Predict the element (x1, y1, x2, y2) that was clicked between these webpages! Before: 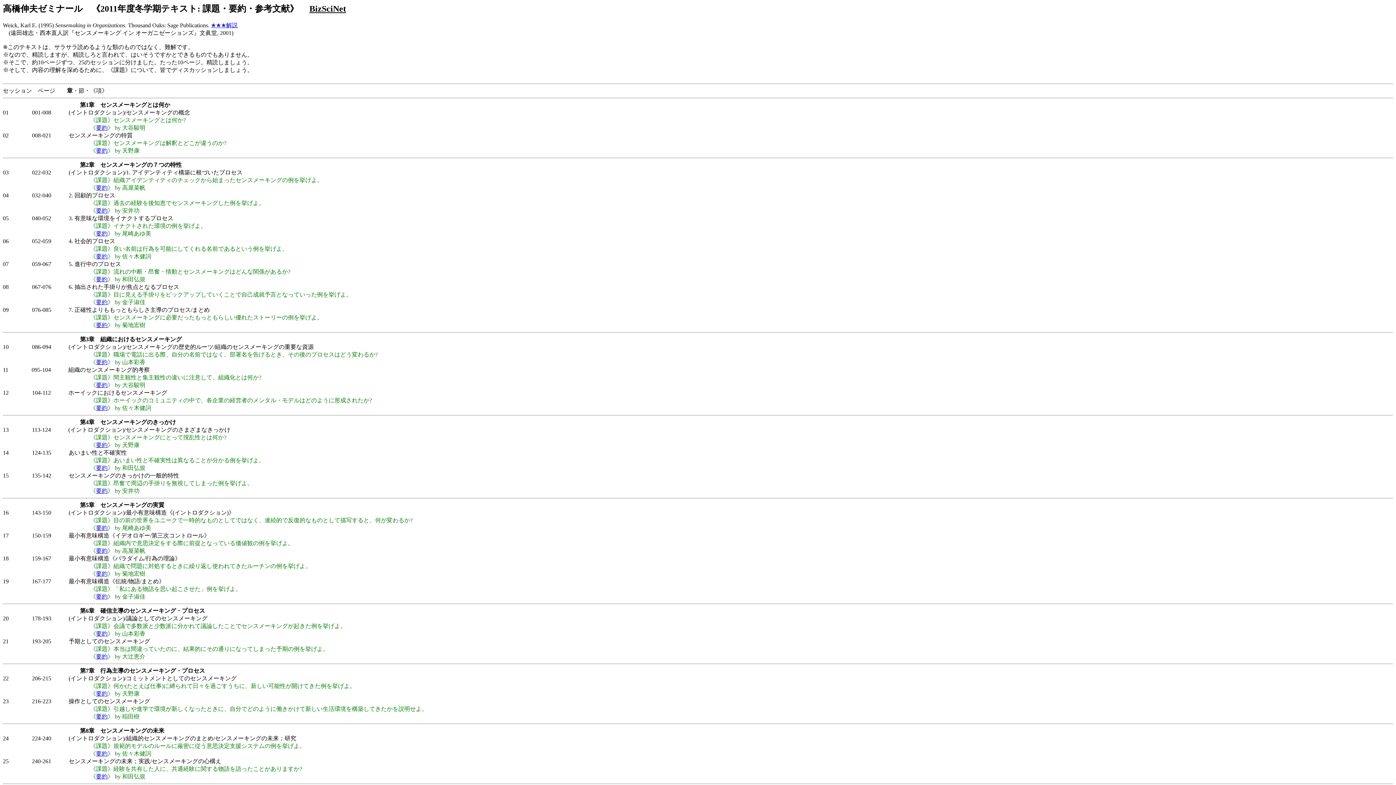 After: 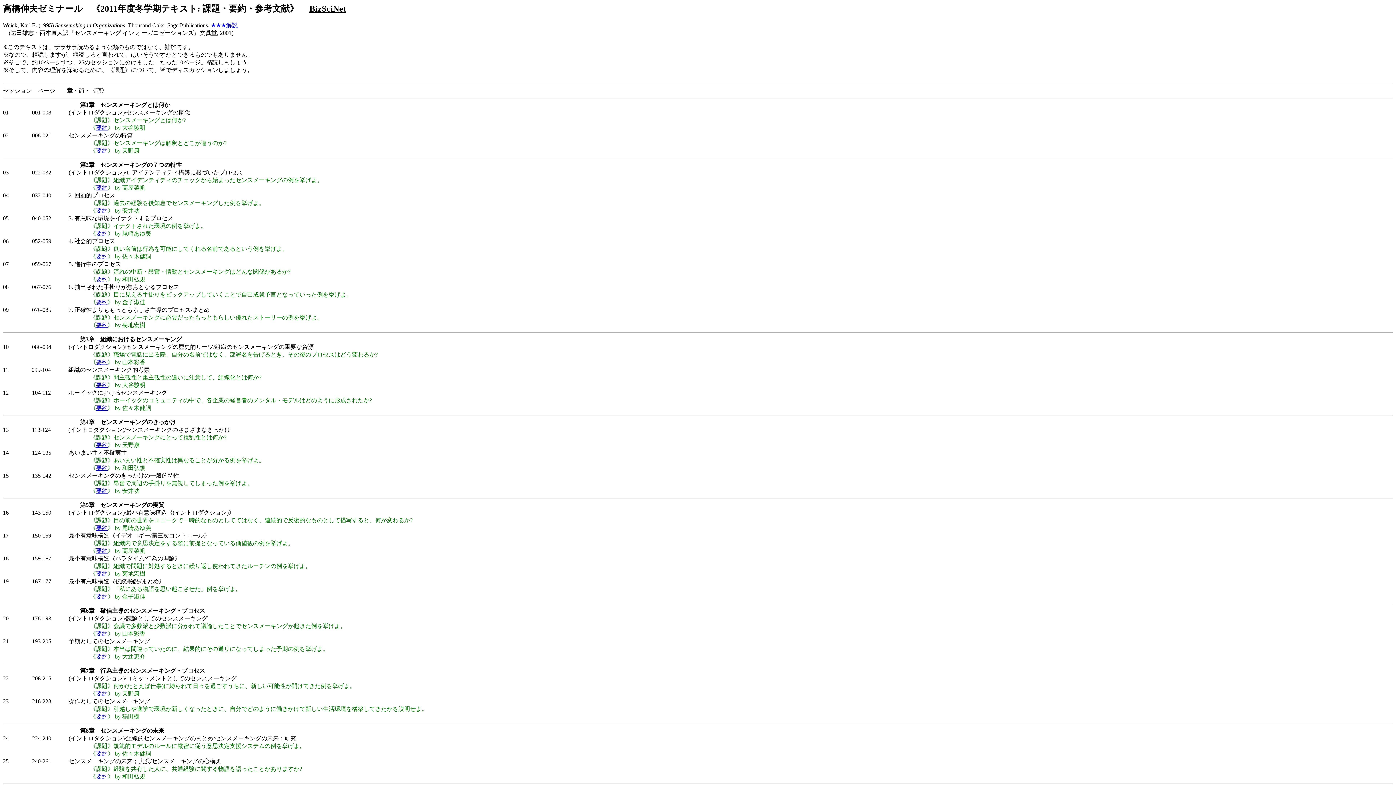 Action: bbox: (96, 593, 107, 599) label: 要約